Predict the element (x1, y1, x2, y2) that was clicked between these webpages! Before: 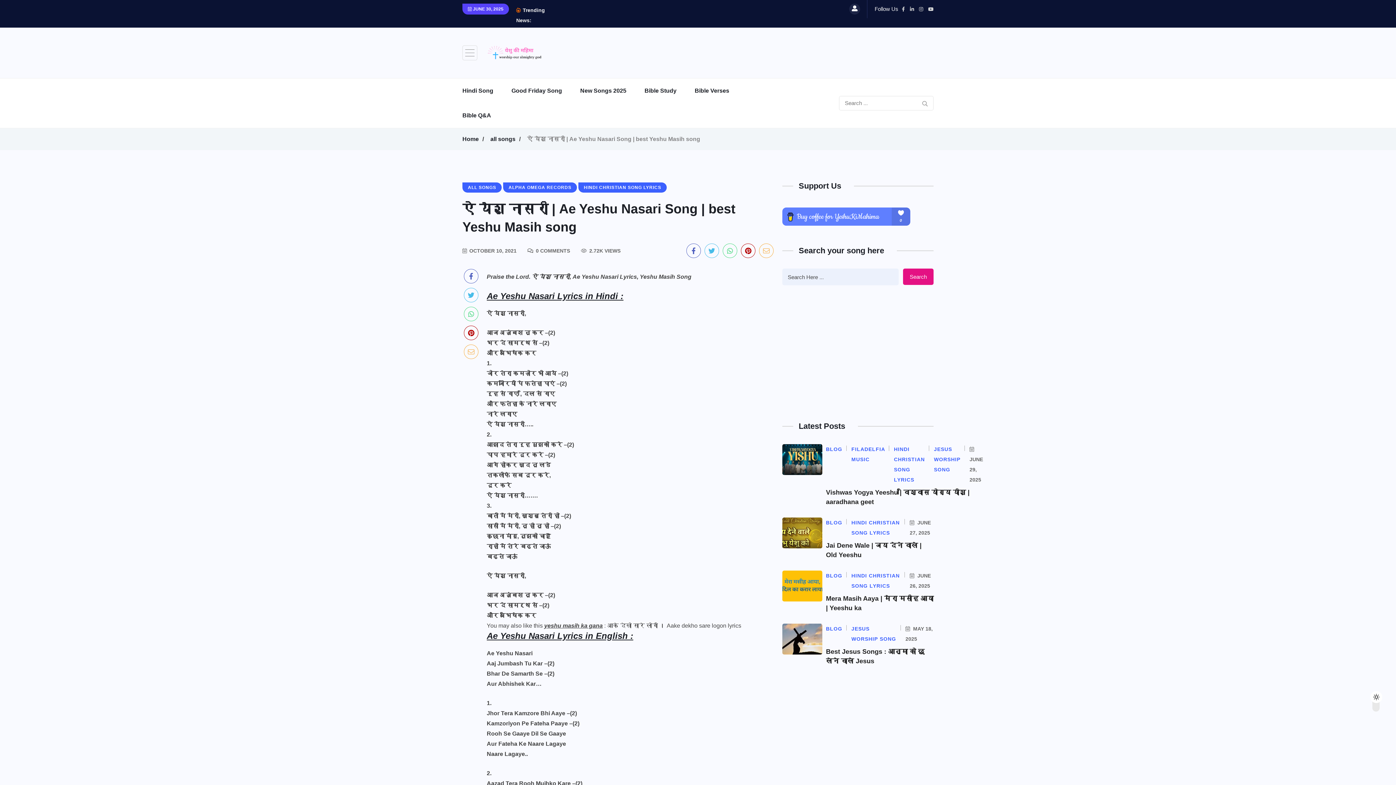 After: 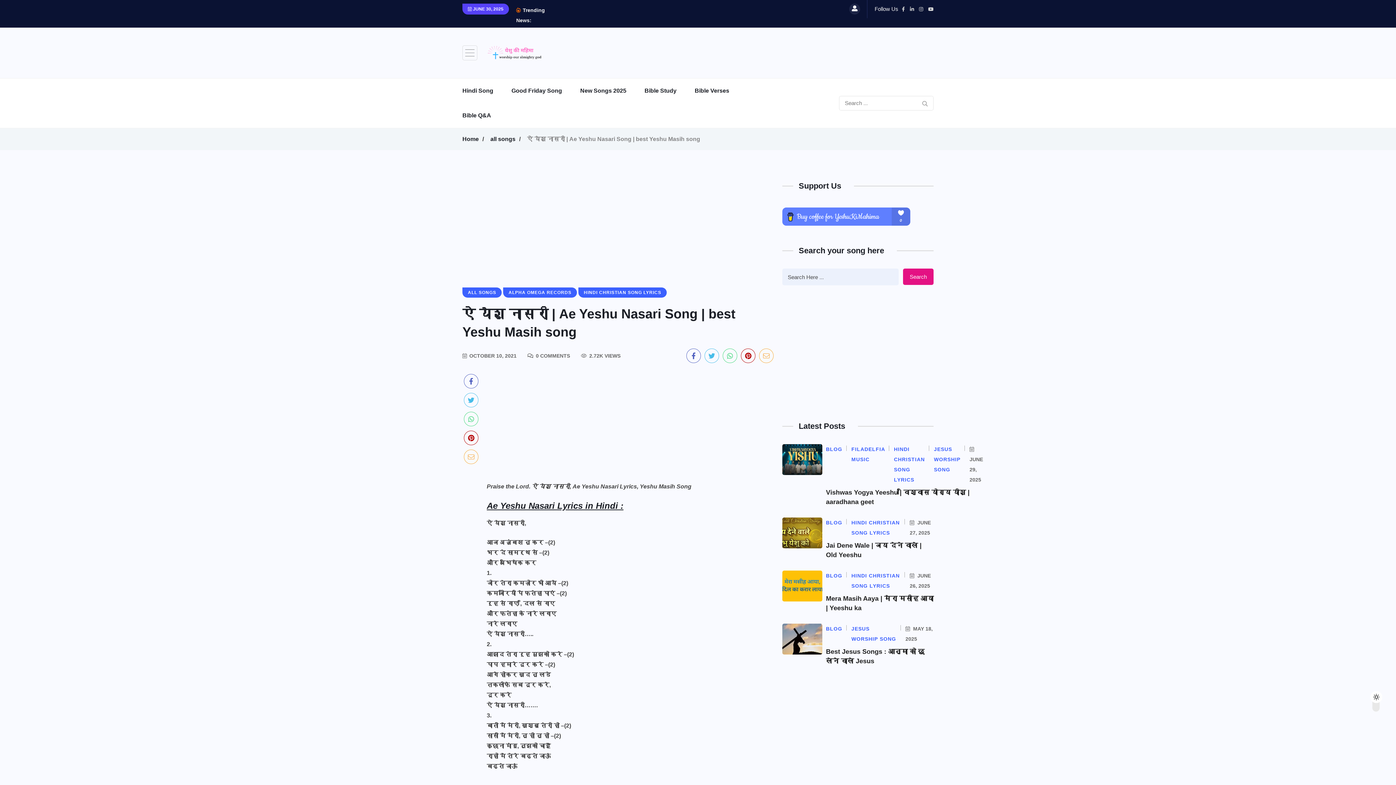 Action: bbox: (704, 243, 719, 258)